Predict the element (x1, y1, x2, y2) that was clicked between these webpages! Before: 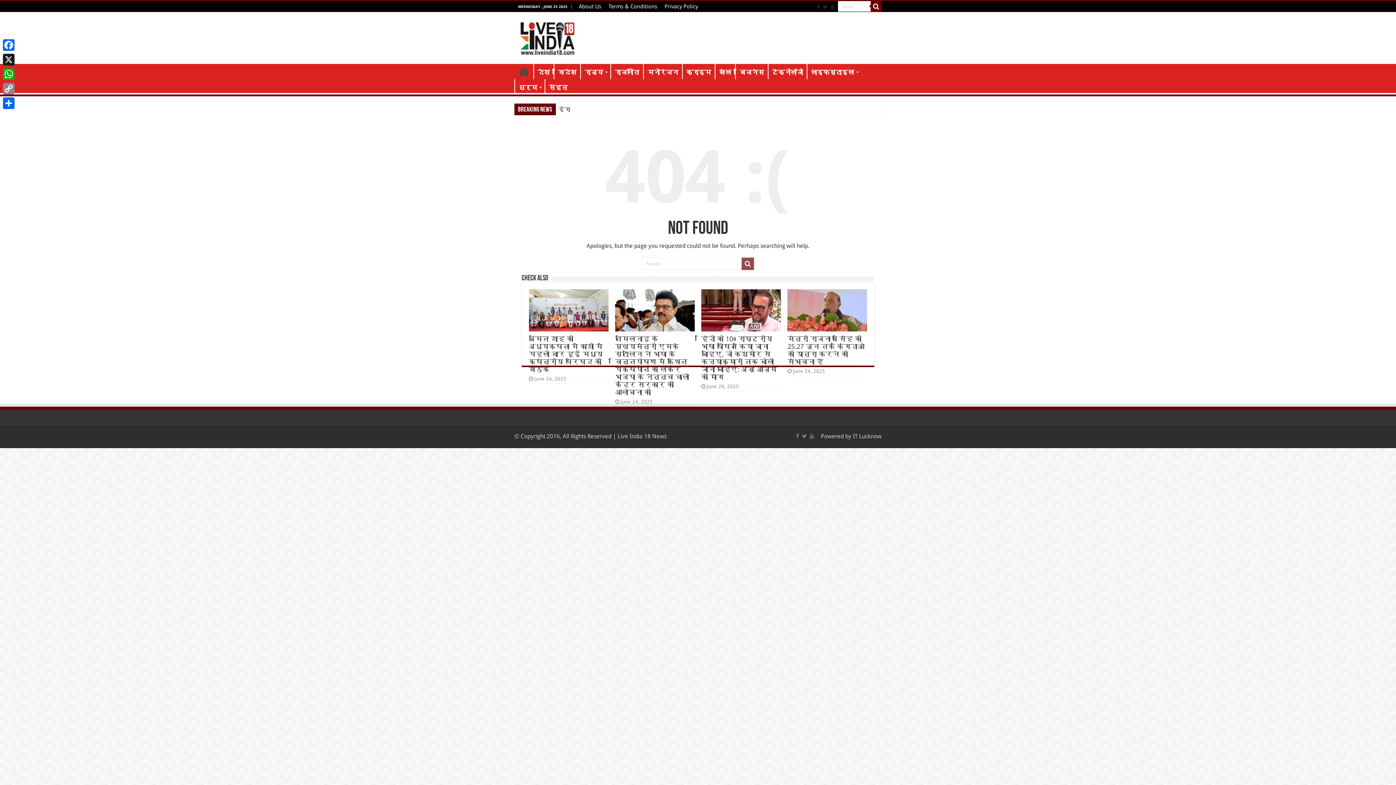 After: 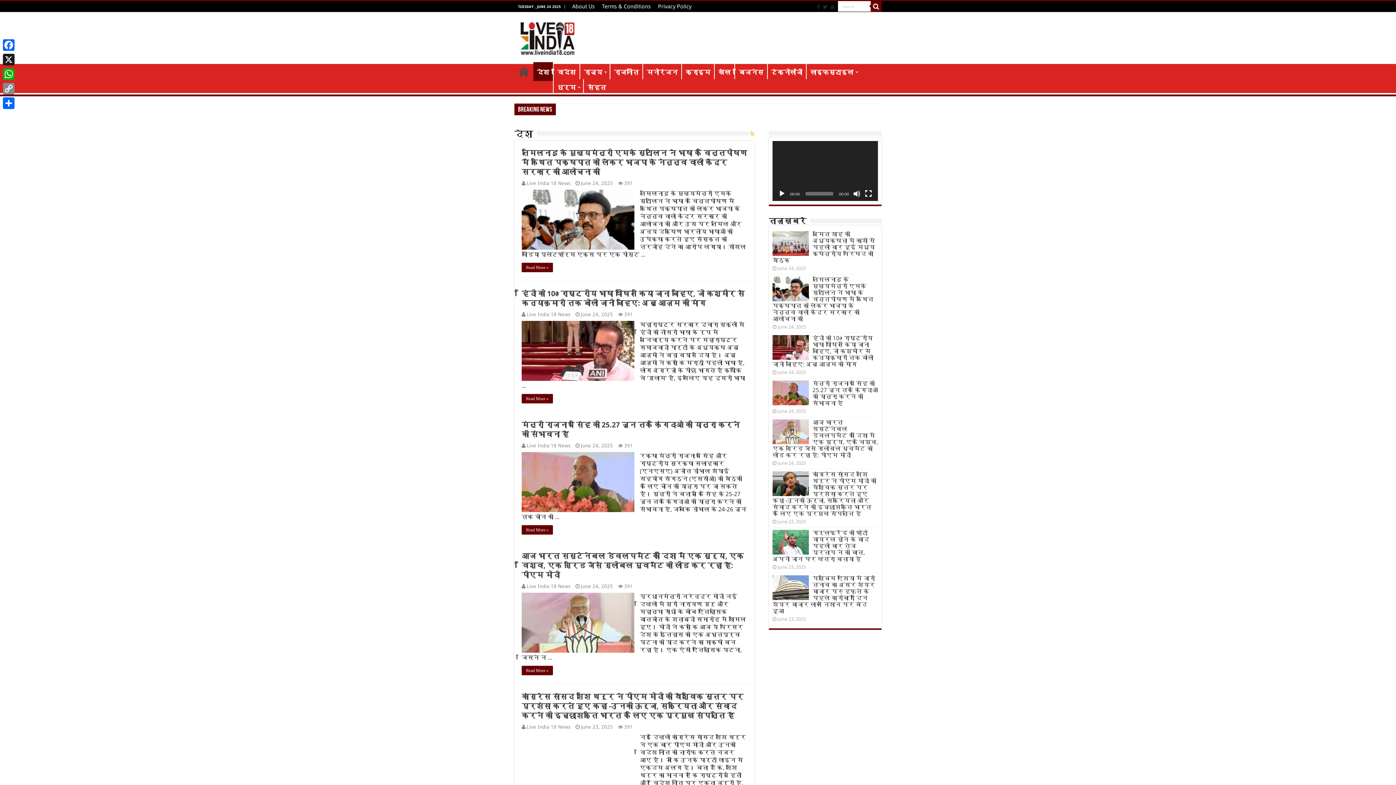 Action: bbox: (533, 64, 553, 79) label: देश